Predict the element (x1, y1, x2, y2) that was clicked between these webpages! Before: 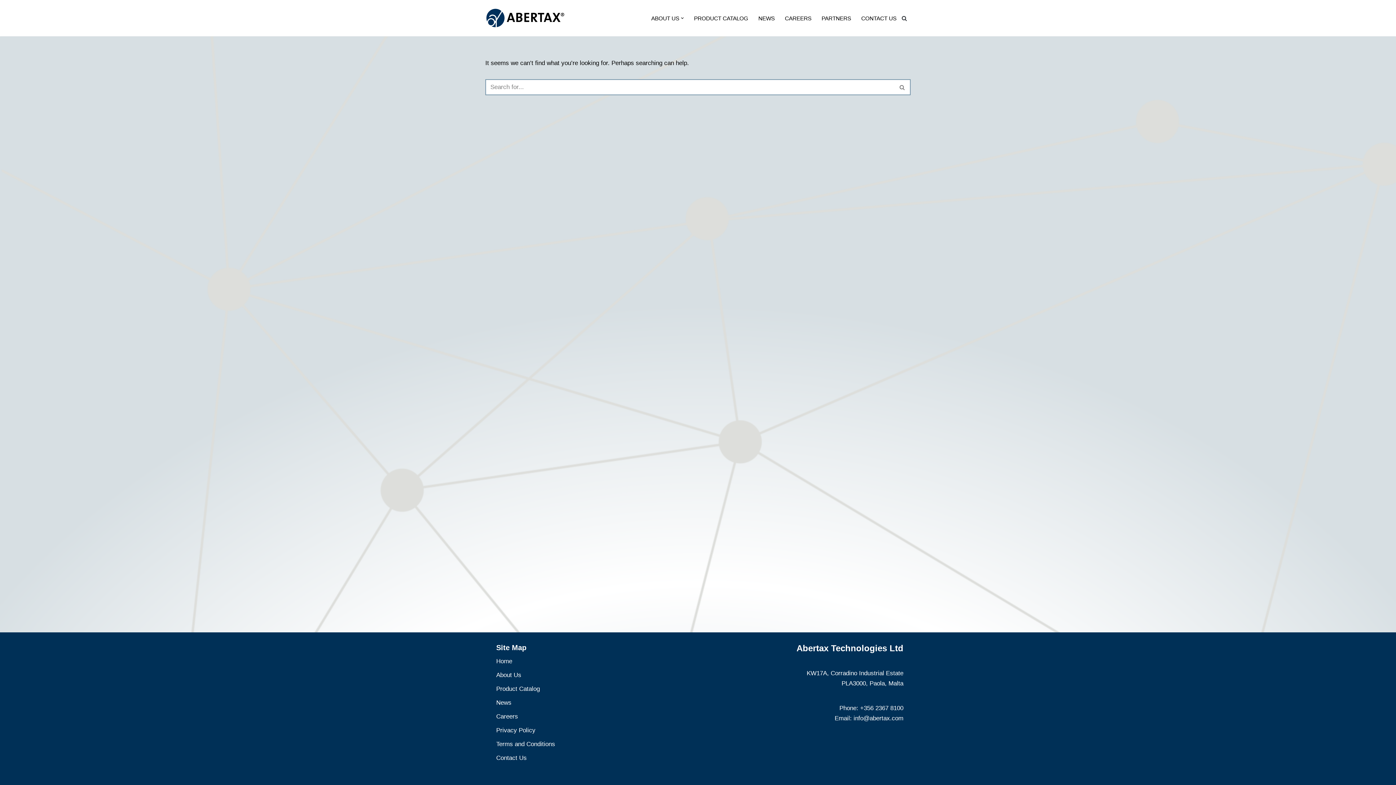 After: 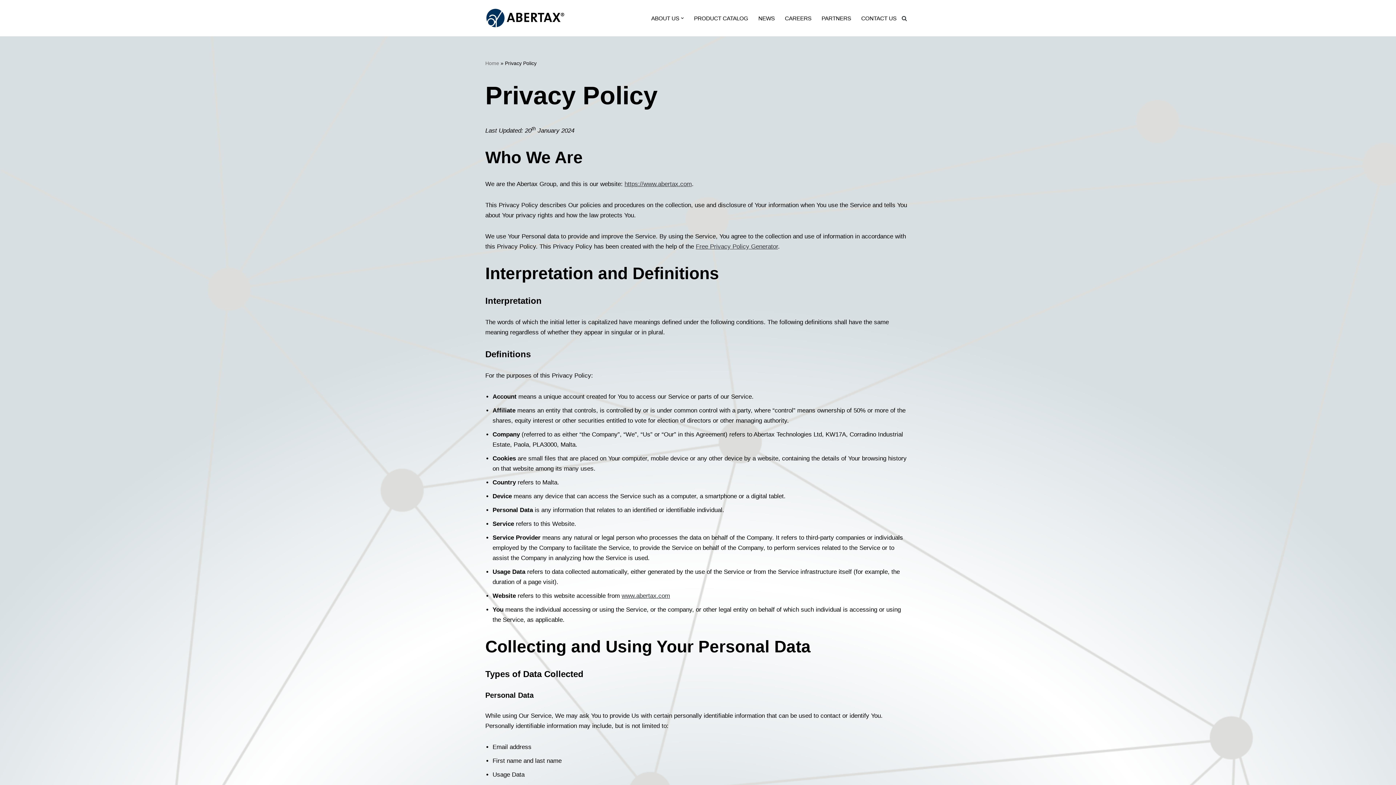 Action: label: Privacy Policy bbox: (496, 727, 535, 734)